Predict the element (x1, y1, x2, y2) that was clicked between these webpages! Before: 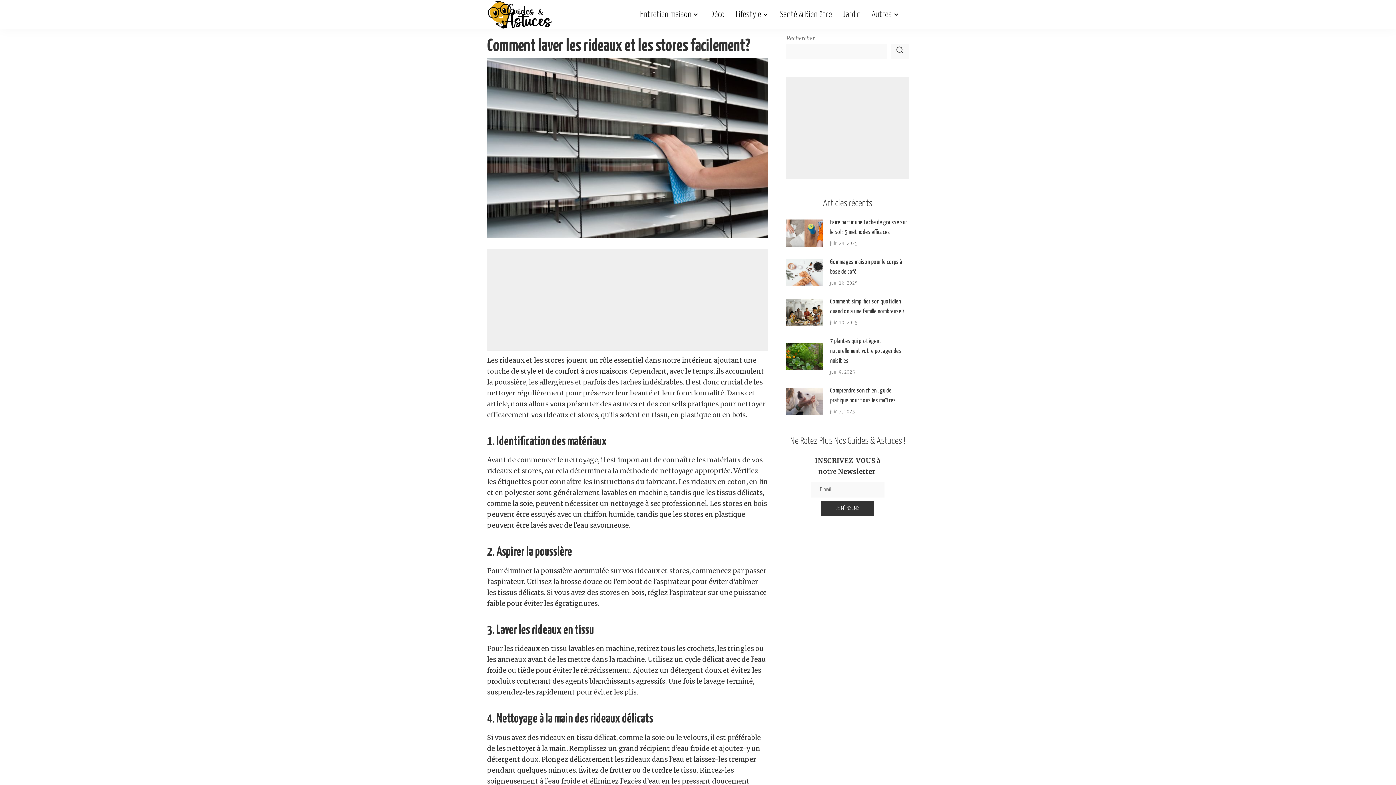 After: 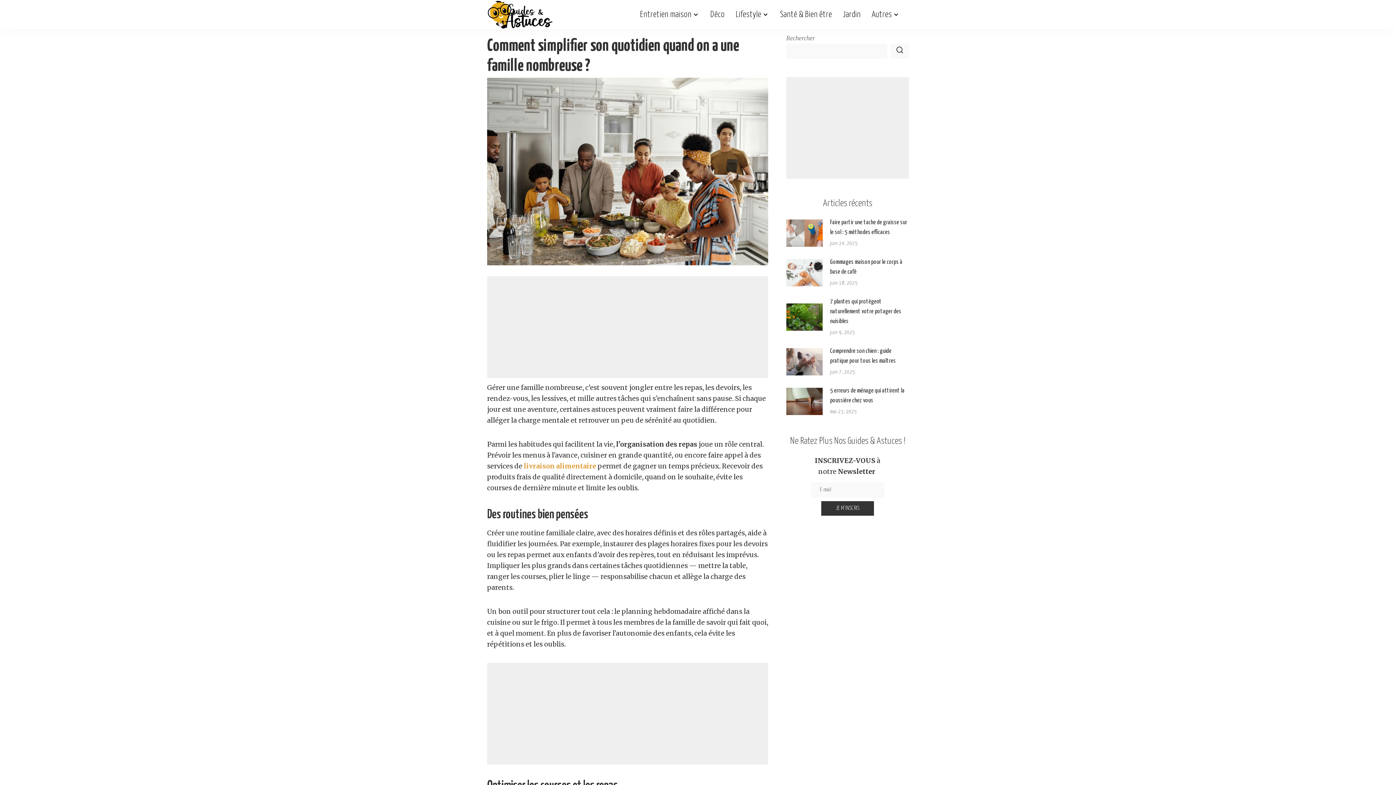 Action: label: Comment simplifier son quotidien quand on a une famille nombreuse ? bbox: (786, 298, 823, 326)